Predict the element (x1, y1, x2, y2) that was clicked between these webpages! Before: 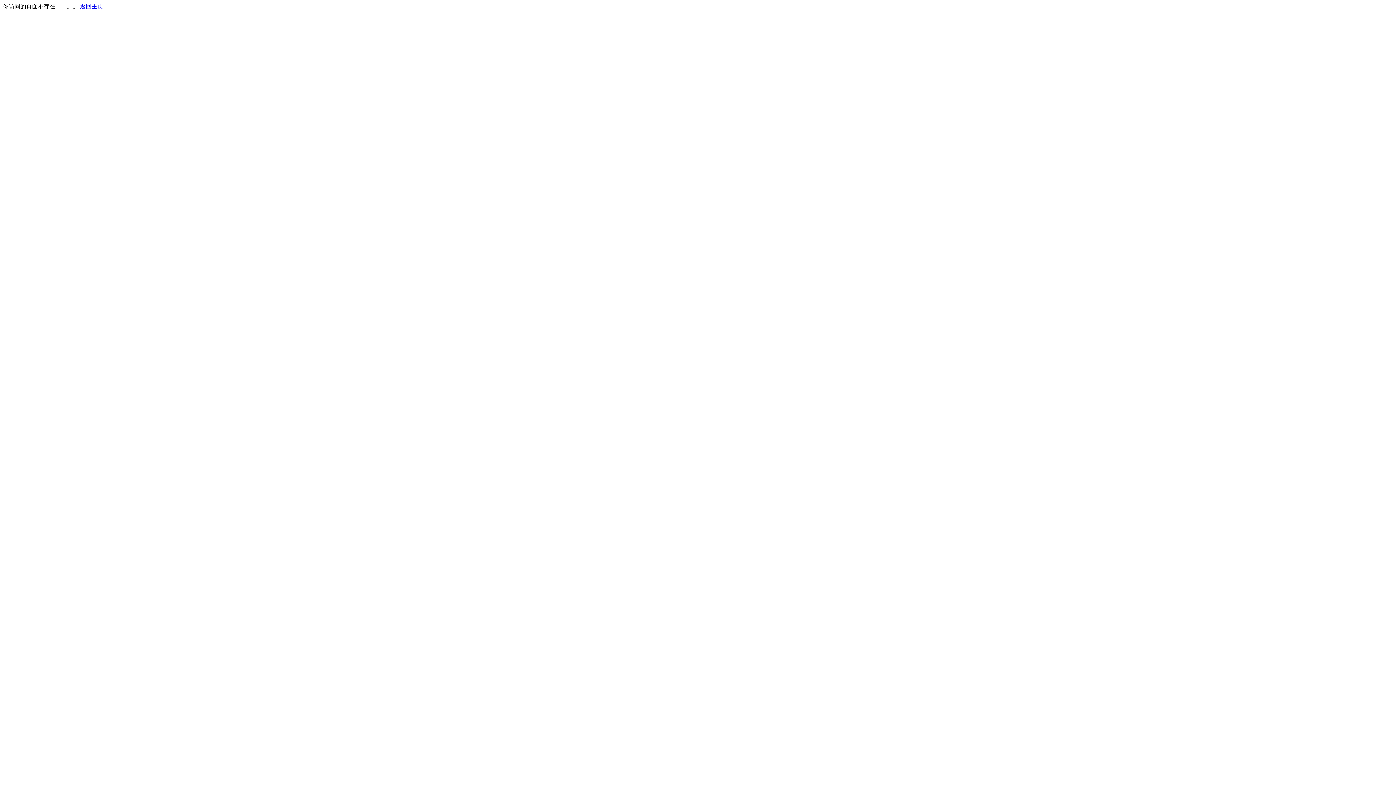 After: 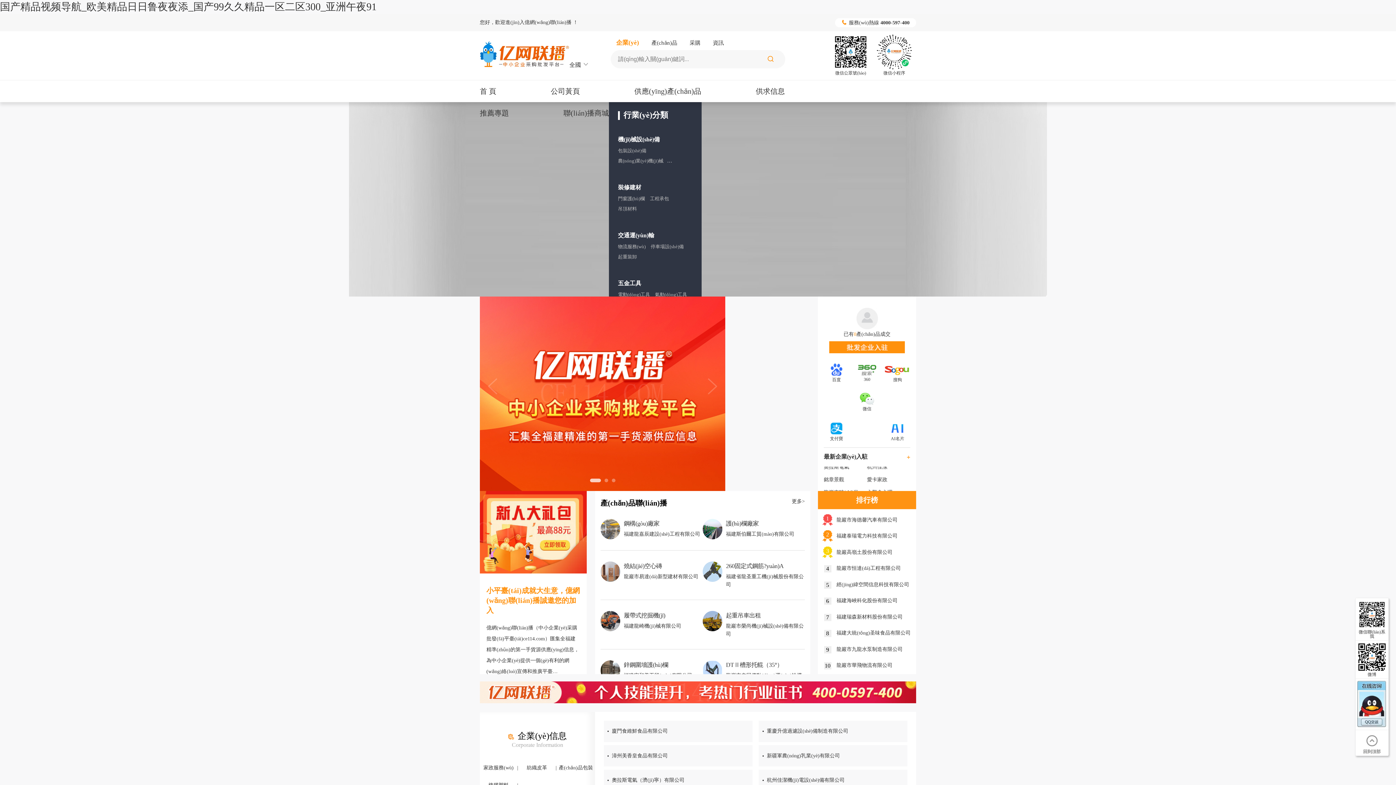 Action: bbox: (80, 3, 103, 9) label: 返回主页